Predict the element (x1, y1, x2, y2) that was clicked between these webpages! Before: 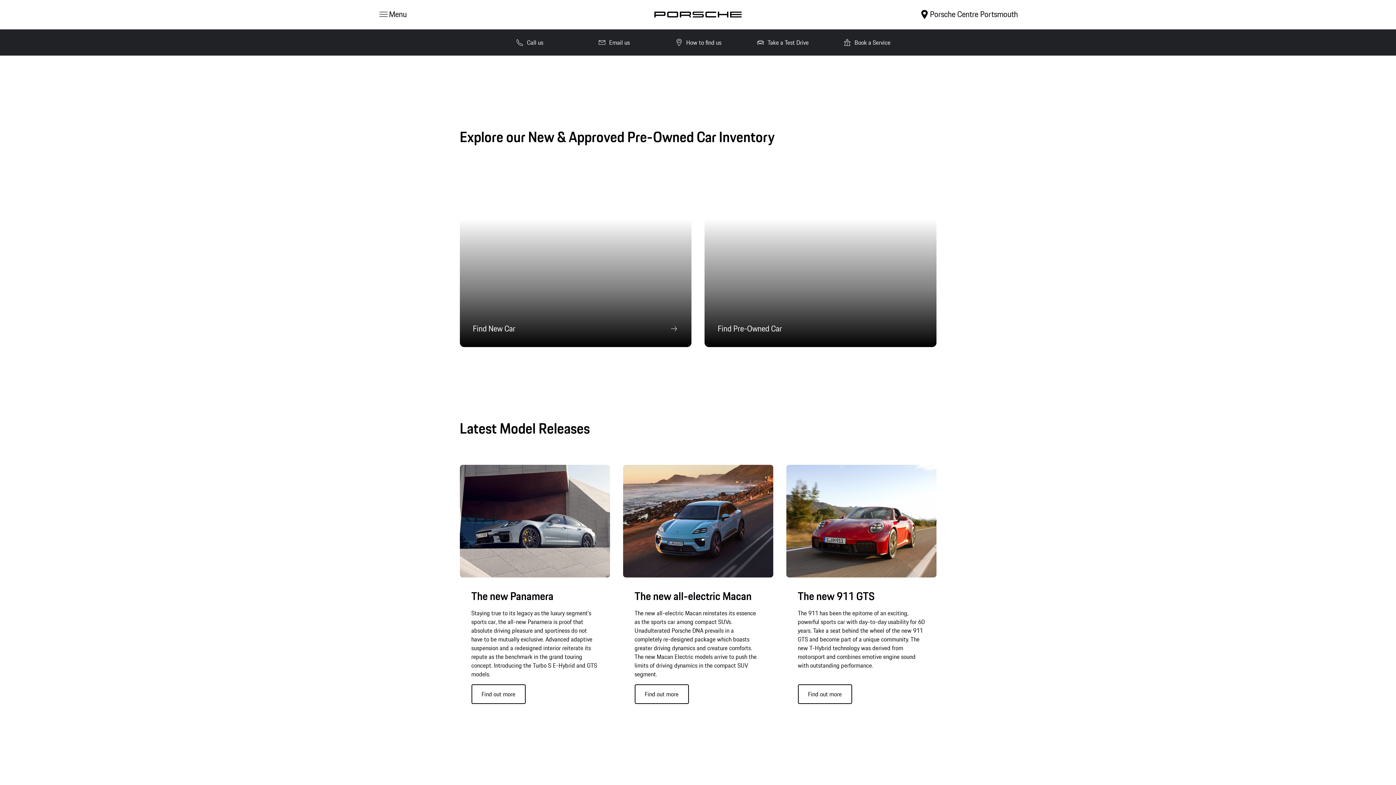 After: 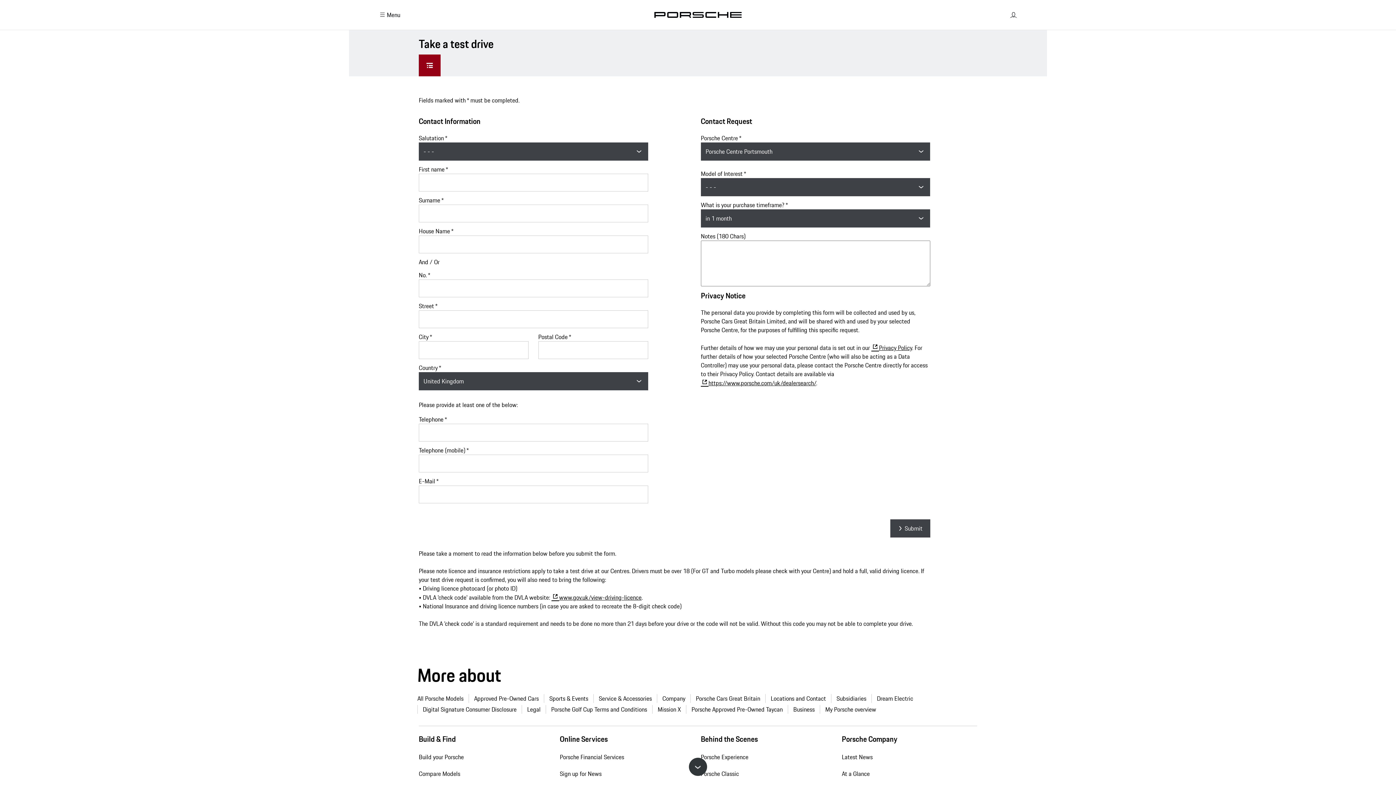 Action: bbox: (746, 35, 818, 49) label: Take a Test Drive